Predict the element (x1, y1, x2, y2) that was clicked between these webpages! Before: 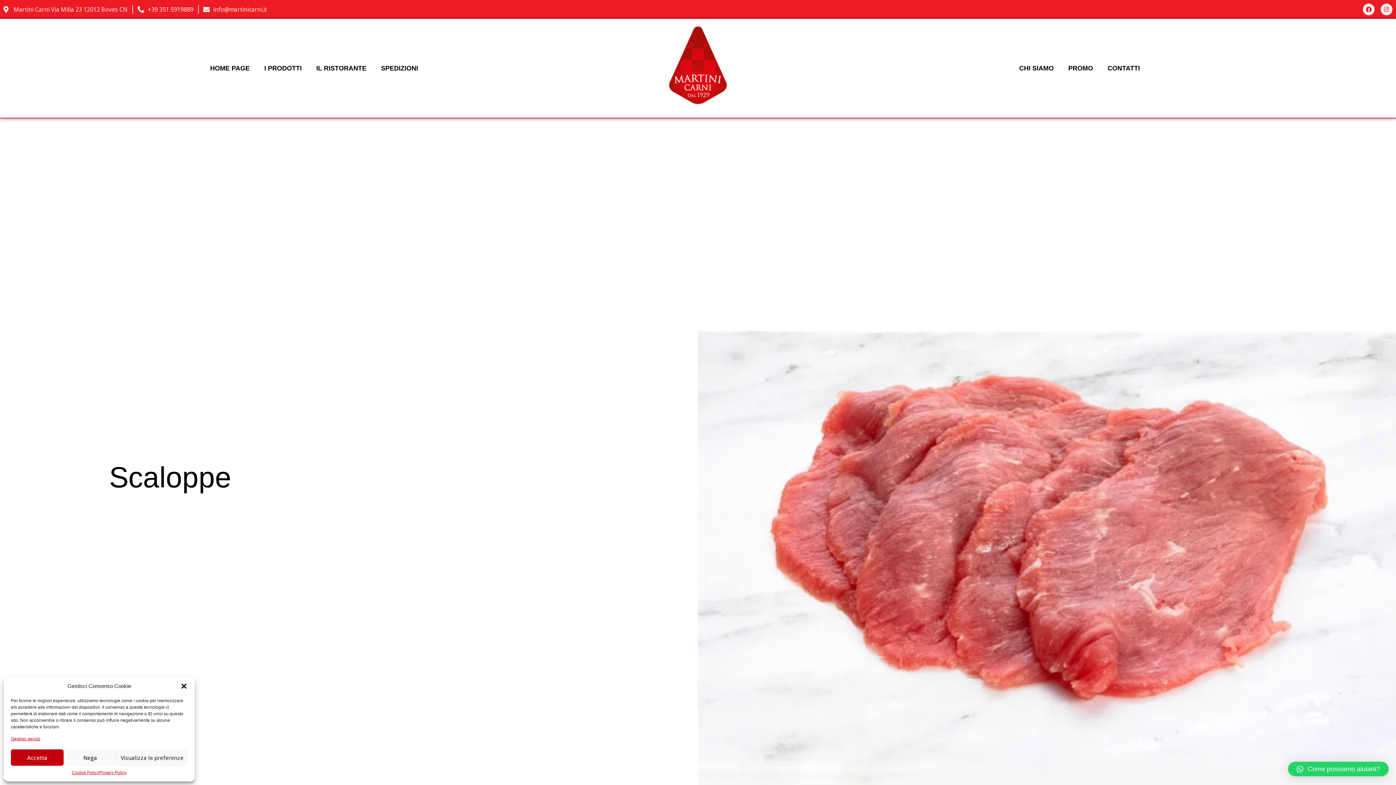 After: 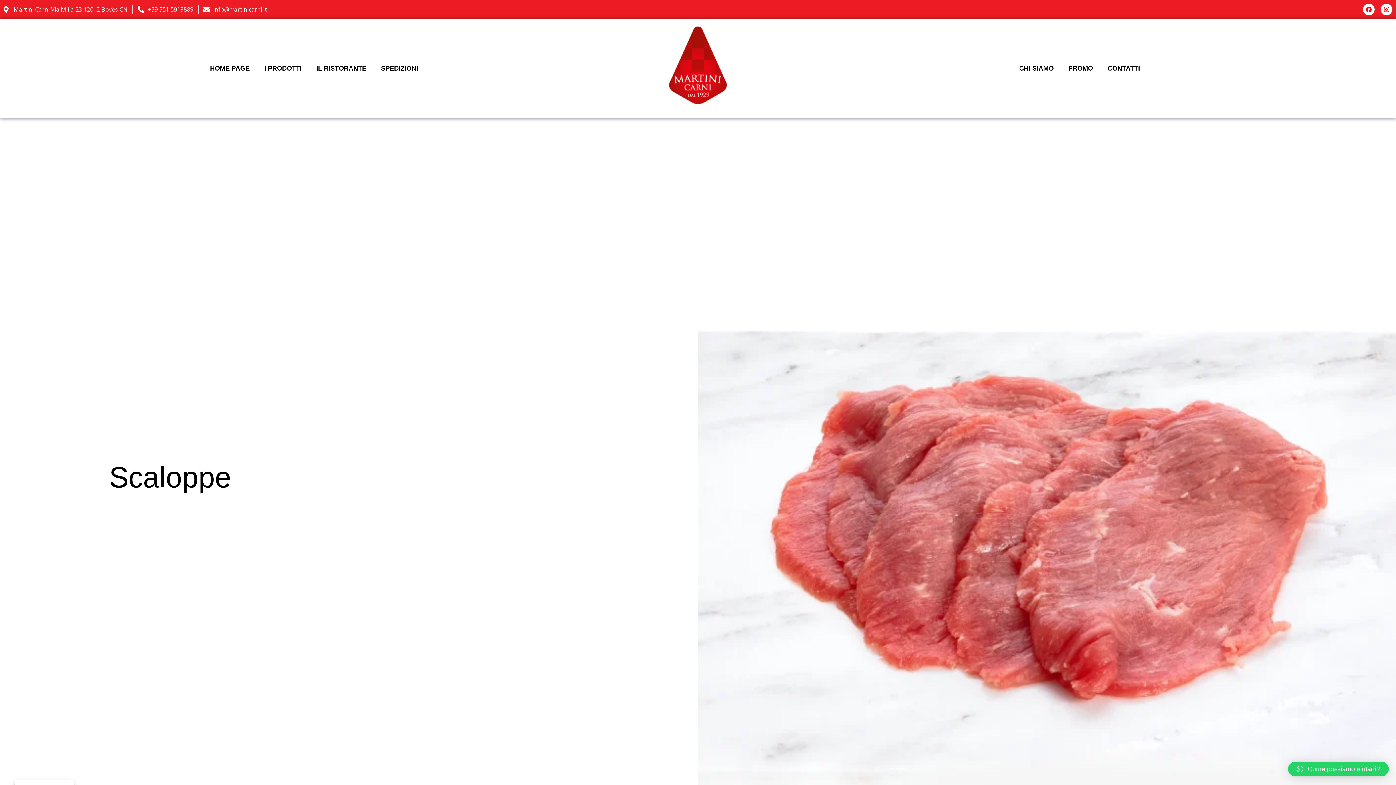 Action: label: Chiudi la finestra di dialogo bbox: (180, 682, 187, 690)